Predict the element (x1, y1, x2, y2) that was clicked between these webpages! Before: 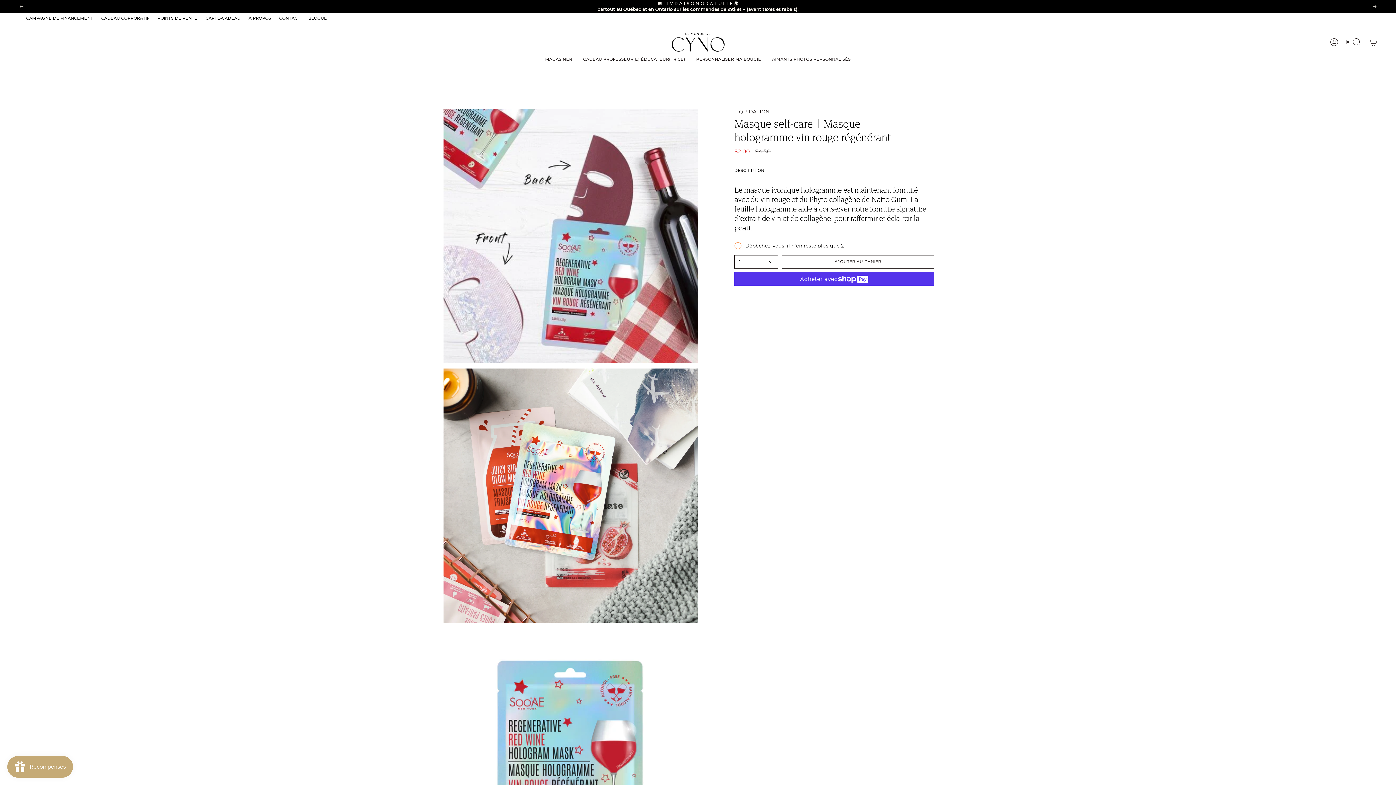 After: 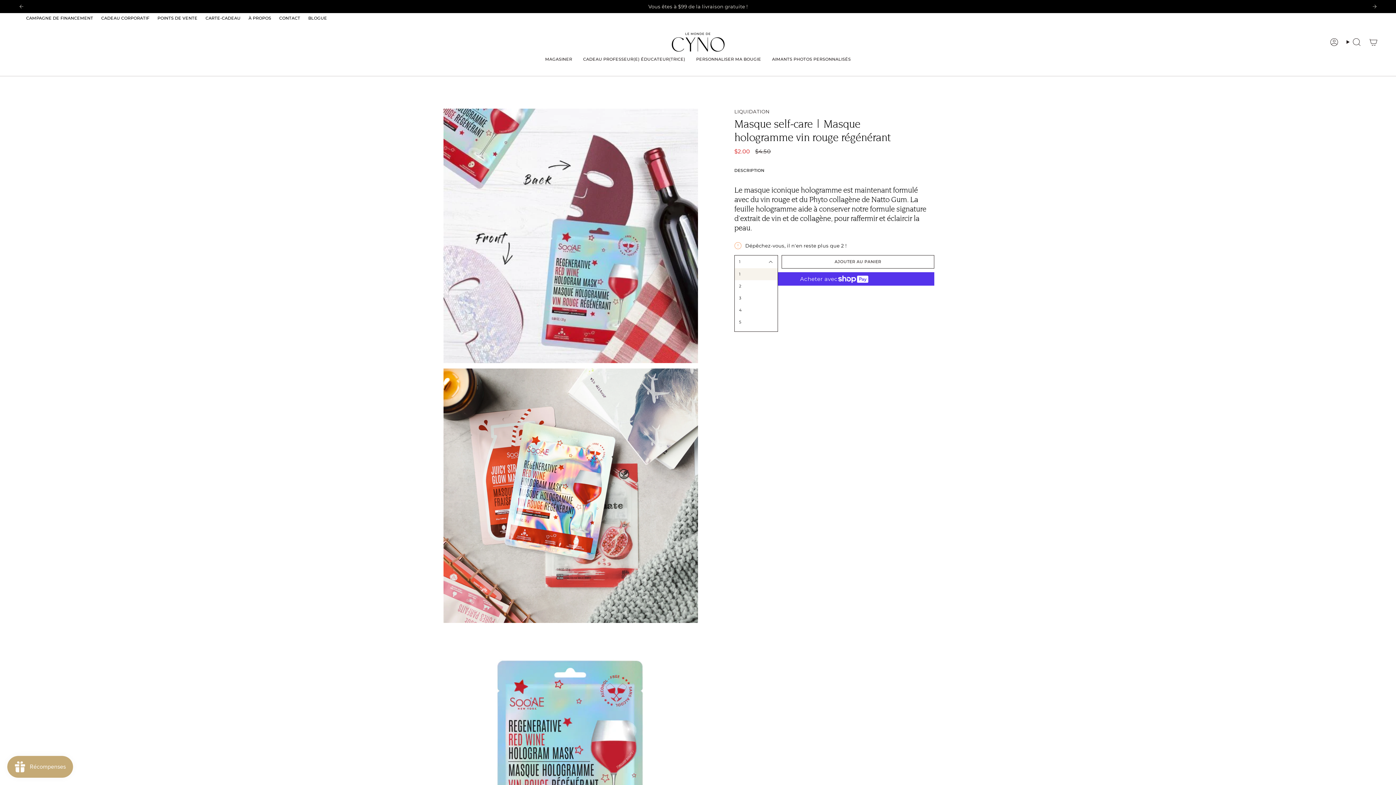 Action: label: 1 bbox: (734, 255, 778, 268)